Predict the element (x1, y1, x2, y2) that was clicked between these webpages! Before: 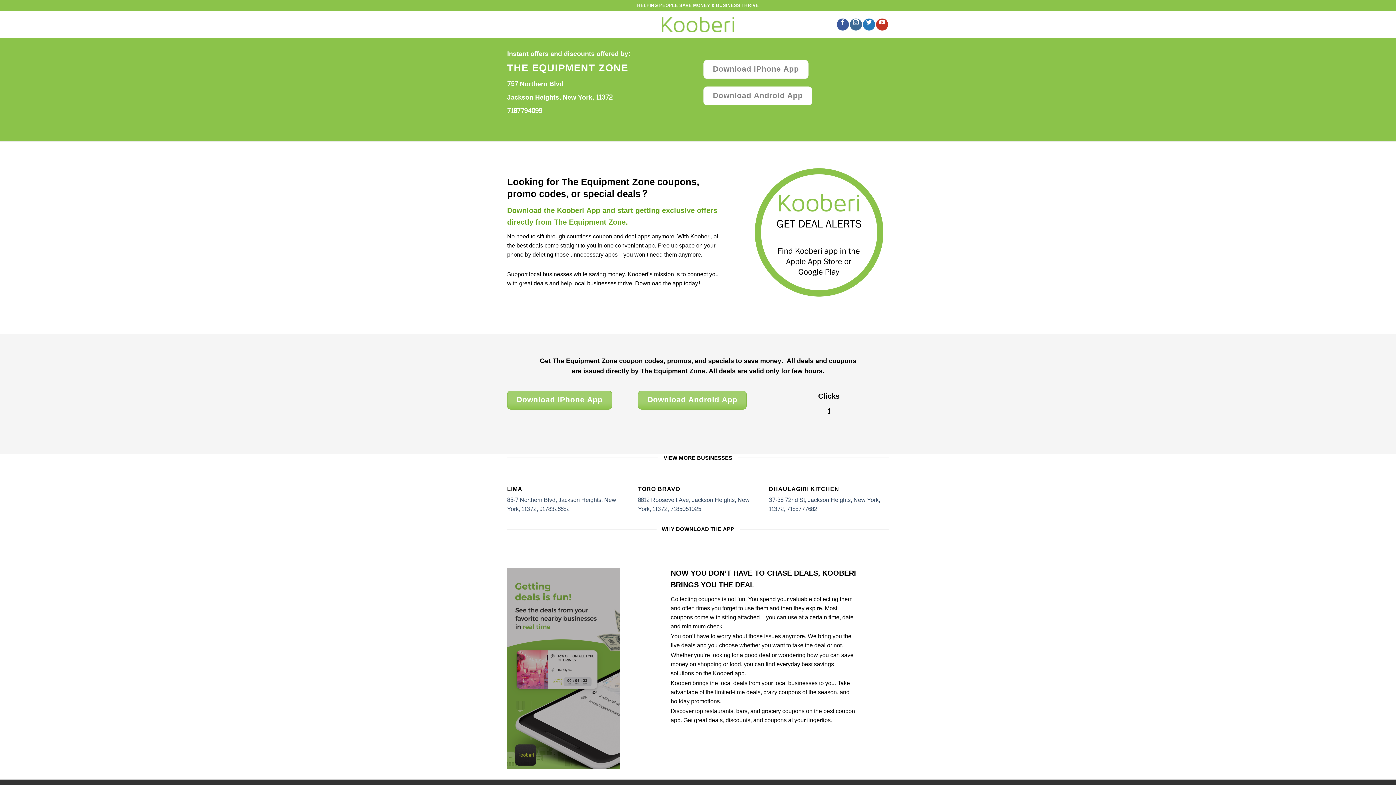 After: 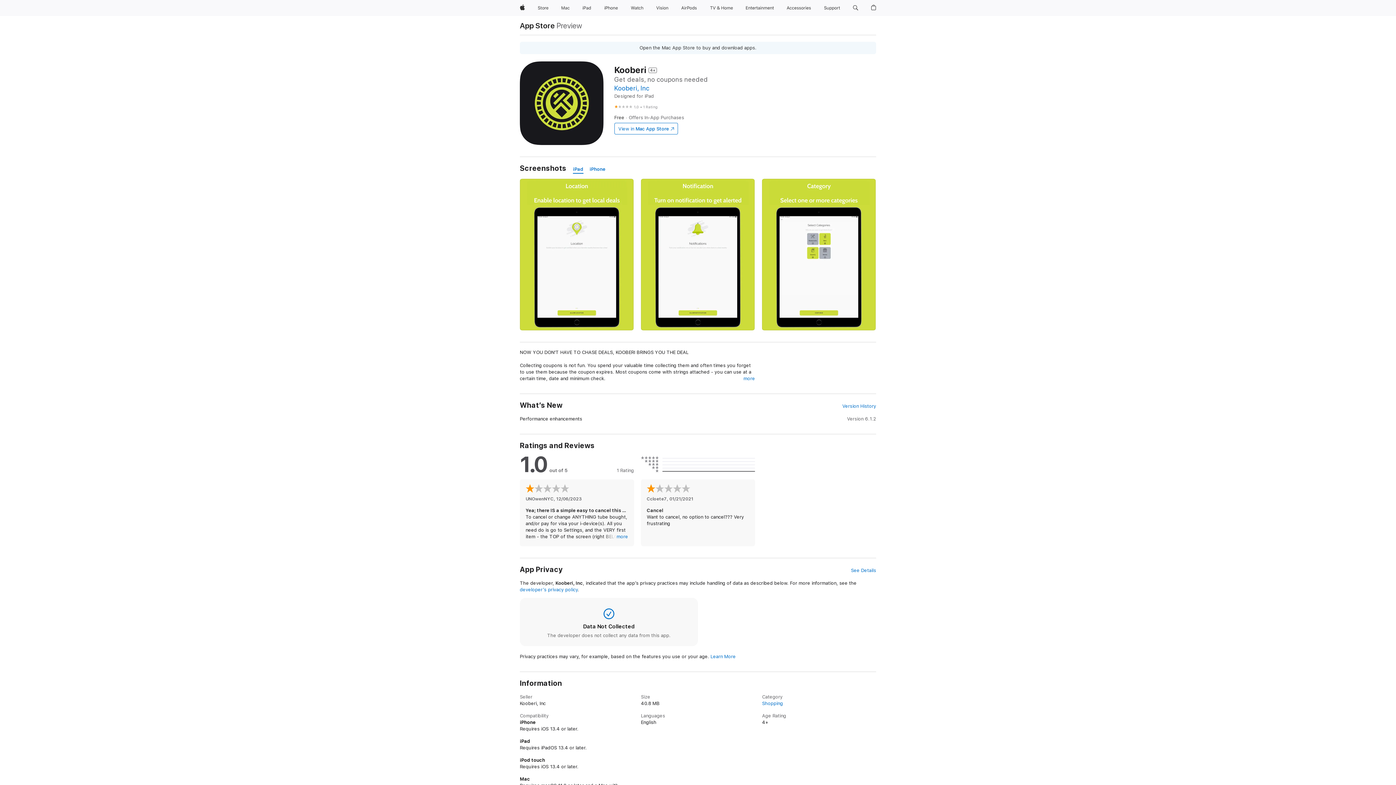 Action: label: Download iPhone App bbox: (507, 390, 612, 409)